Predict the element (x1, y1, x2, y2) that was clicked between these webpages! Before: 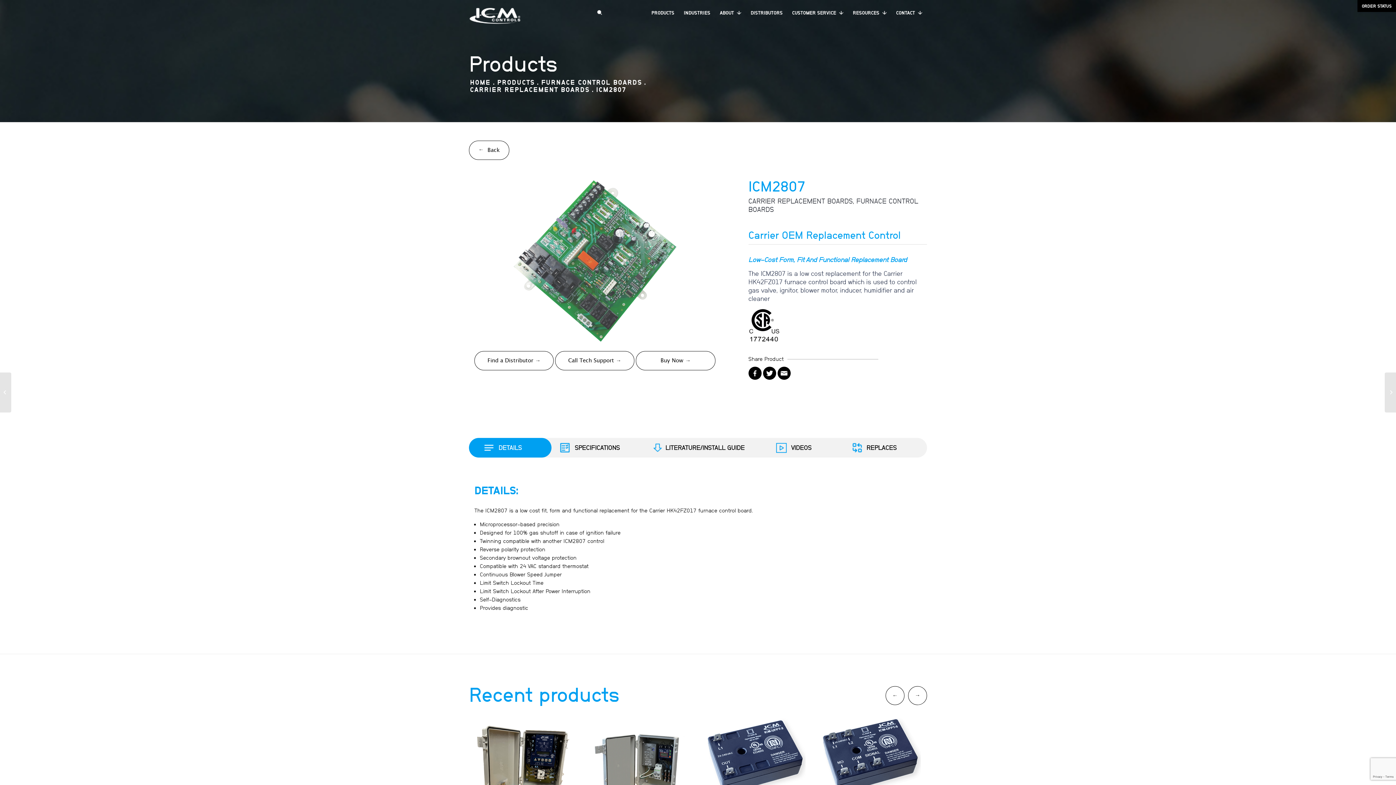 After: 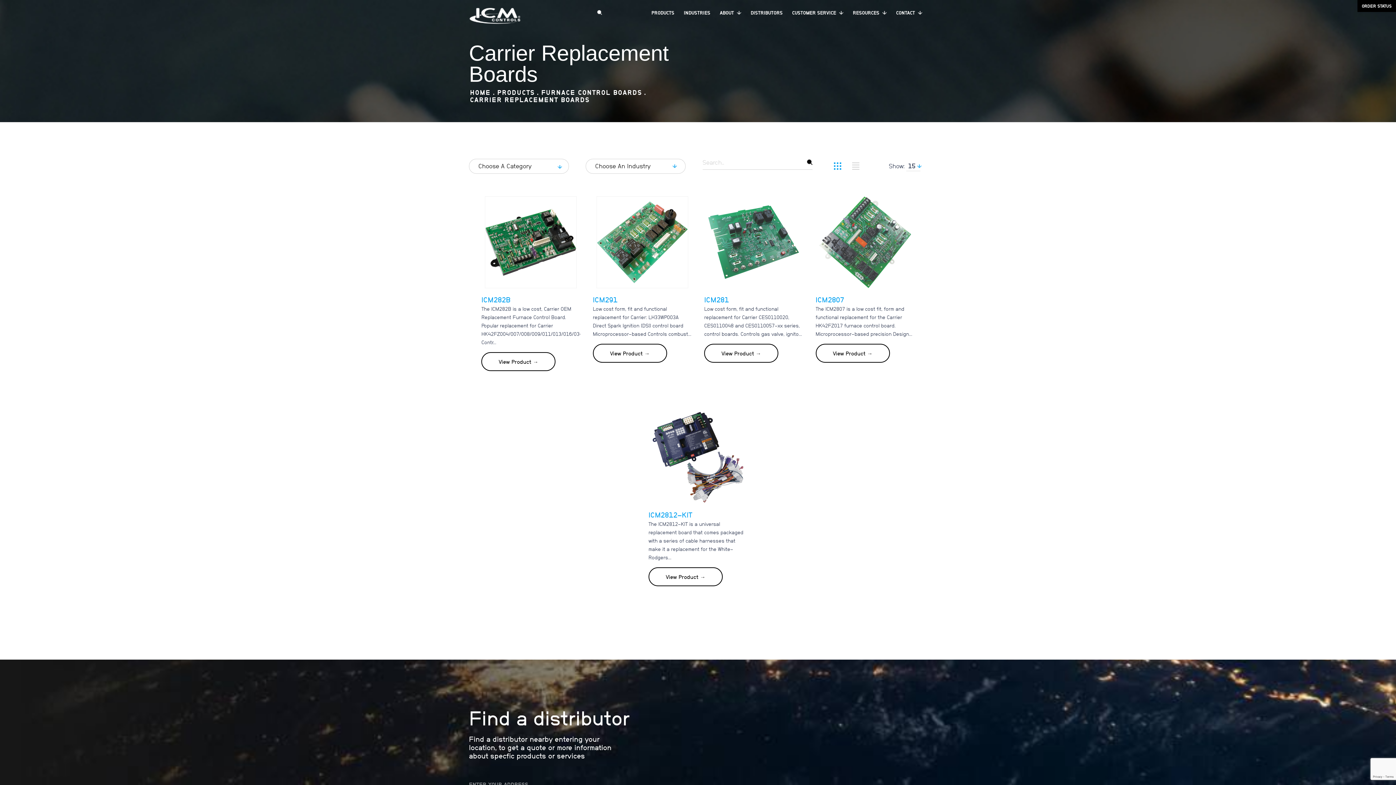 Action: label: CARRIER REPLACEMENT BOARDS bbox: (469, 85, 590, 92)